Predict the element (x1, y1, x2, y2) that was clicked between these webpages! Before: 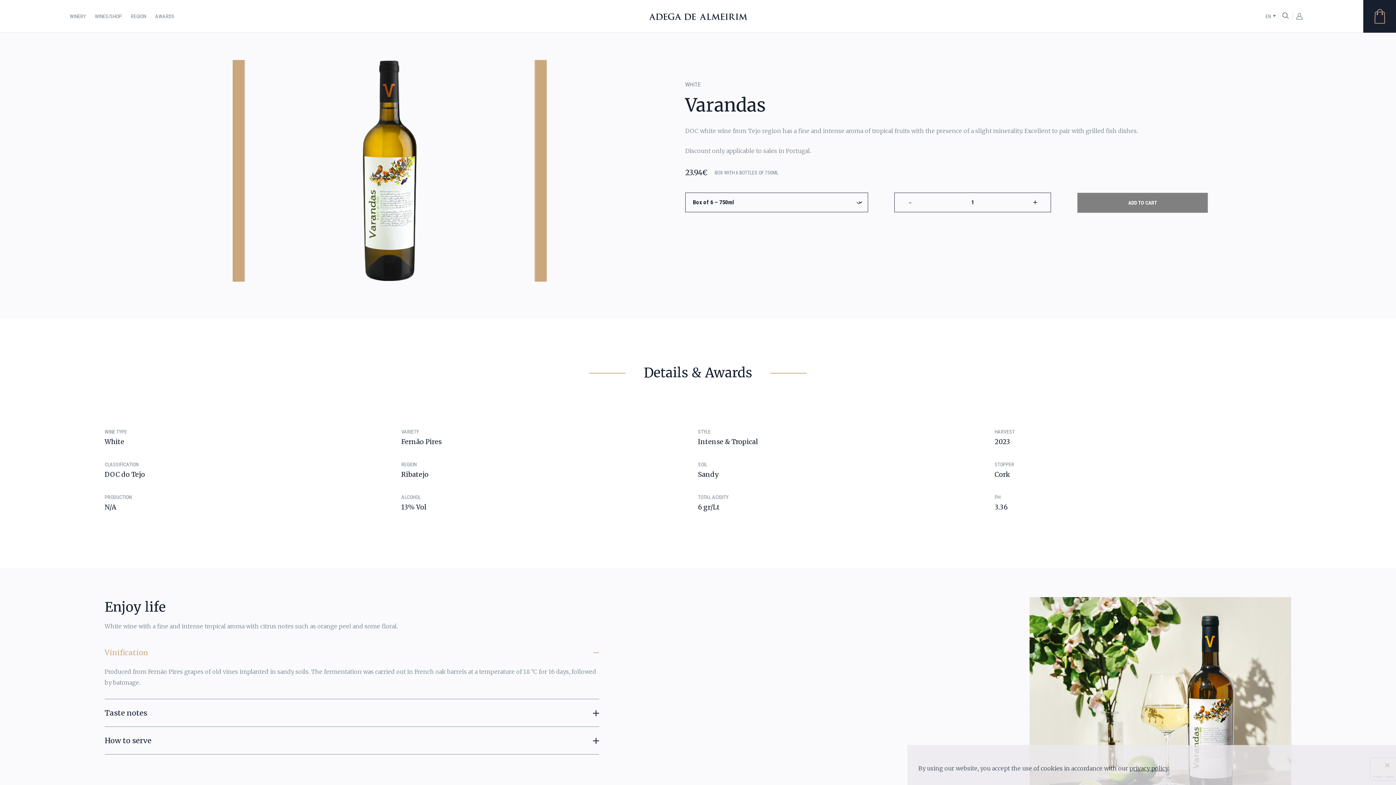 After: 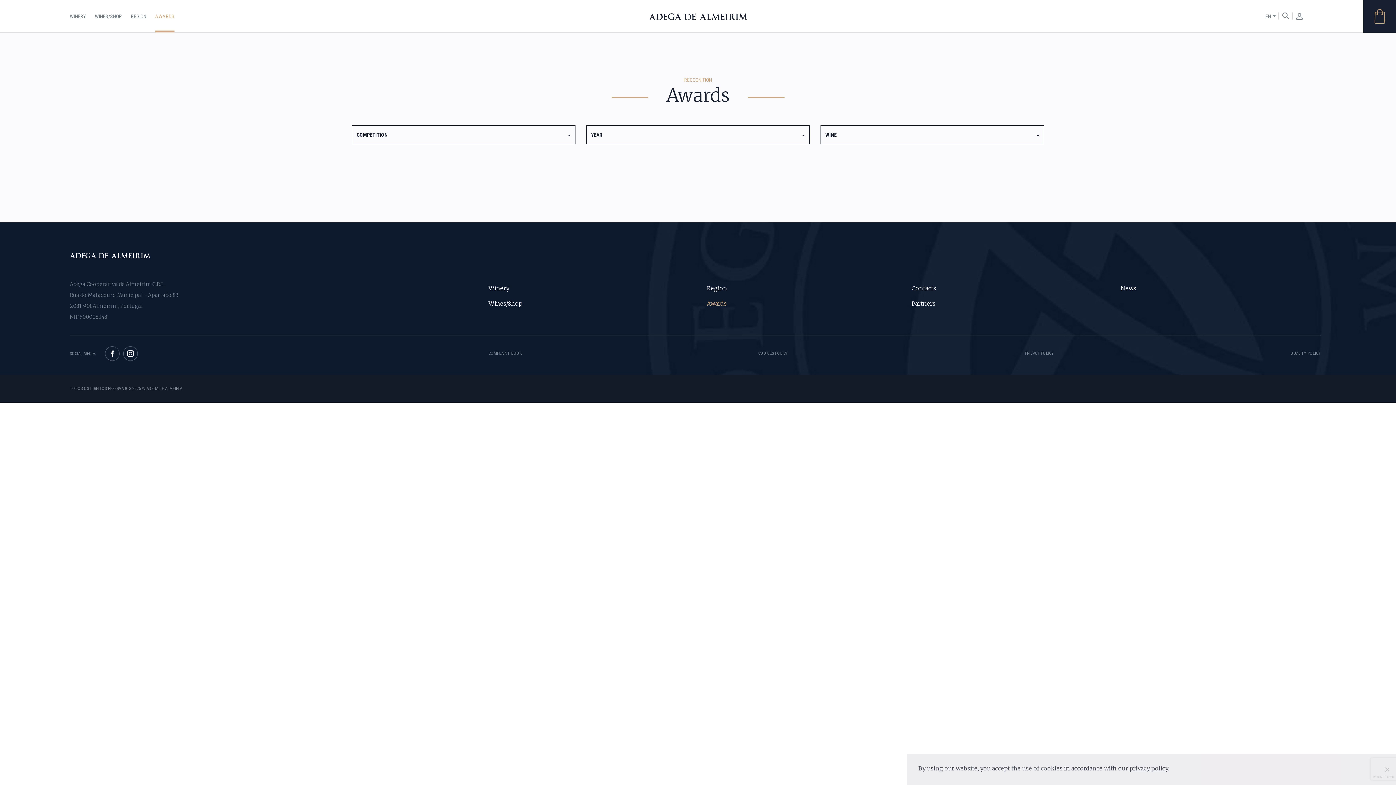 Action: bbox: (155, 12, 174, 19) label: AWARDS